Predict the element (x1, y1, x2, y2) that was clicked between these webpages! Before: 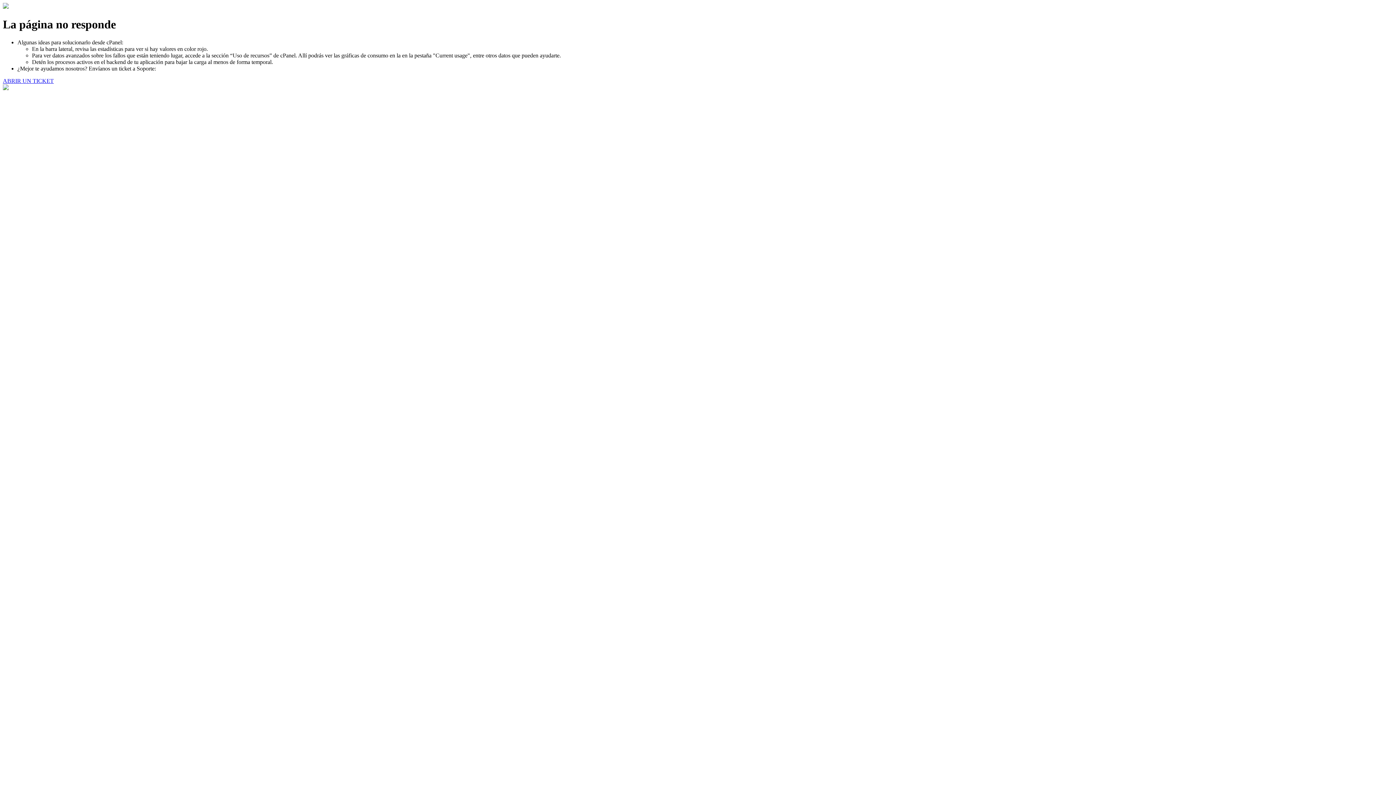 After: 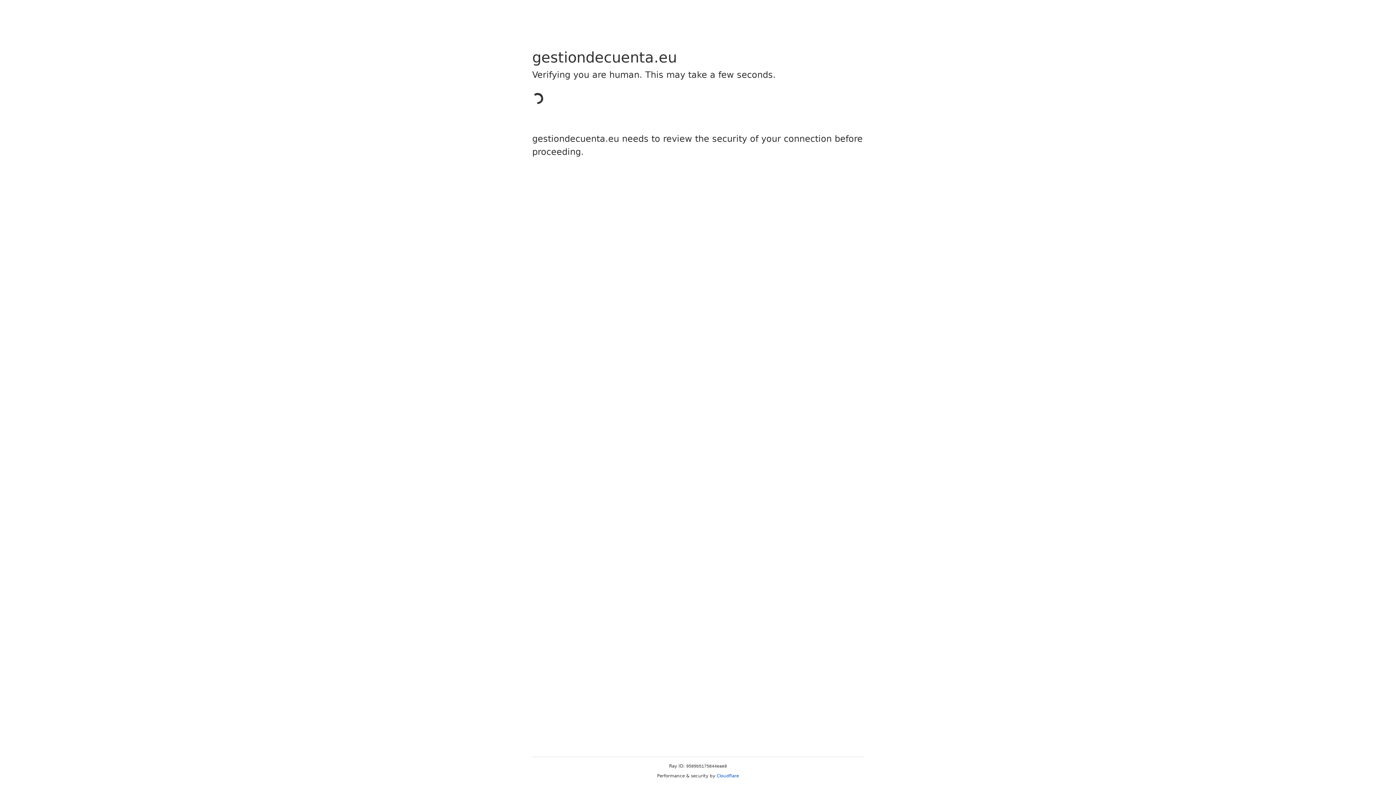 Action: bbox: (2, 77, 53, 83) label: ABRIR UN TICKET